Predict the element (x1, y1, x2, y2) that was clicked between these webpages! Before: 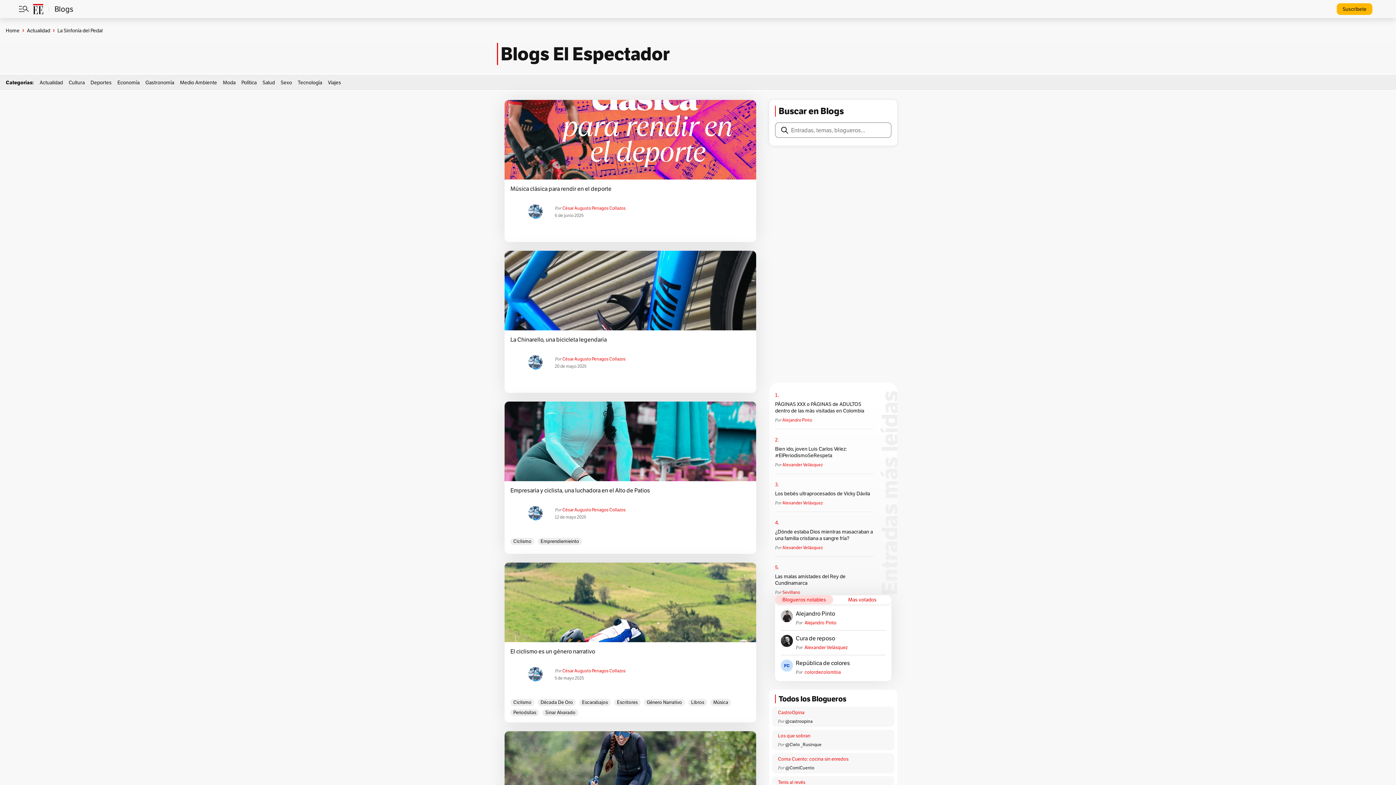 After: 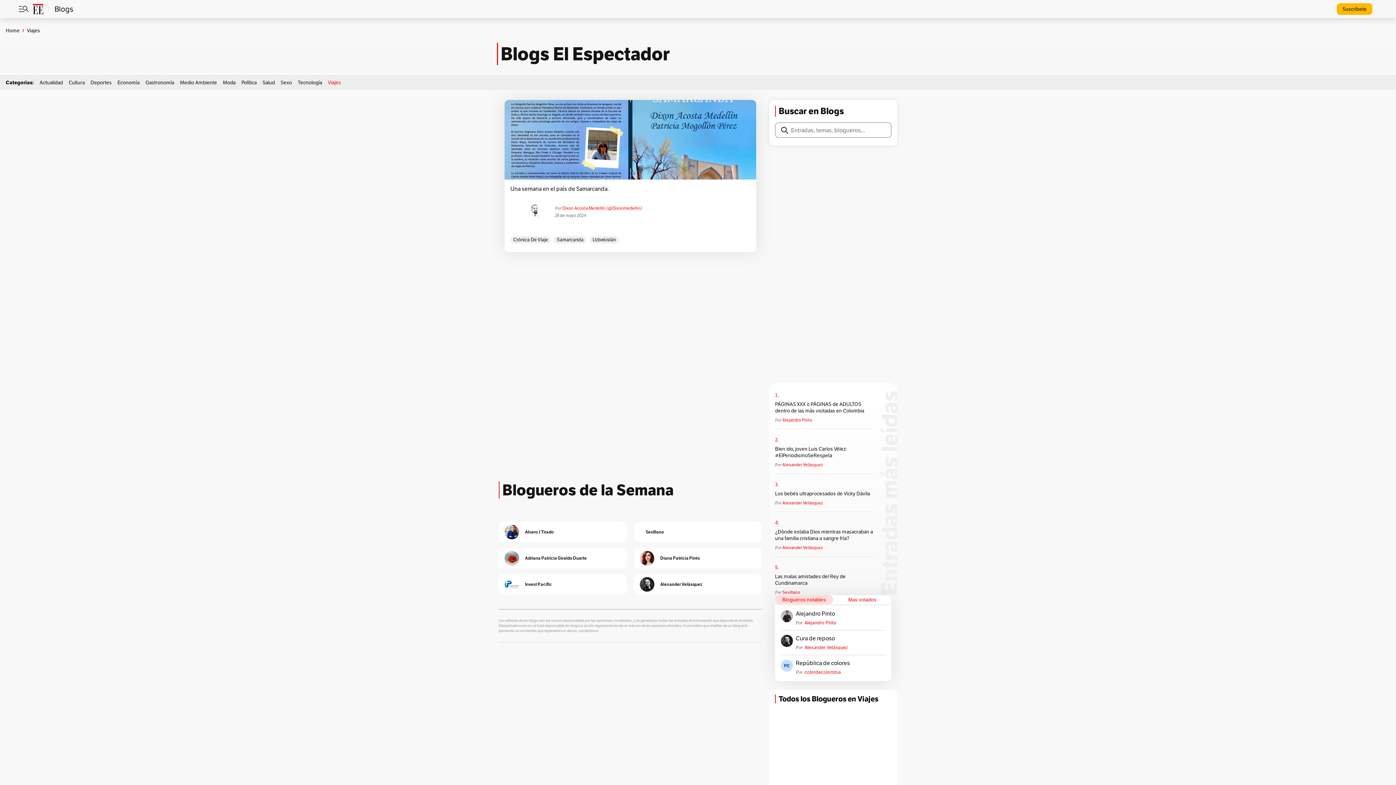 Action: bbox: (328, 79, 341, 85) label: Viajes